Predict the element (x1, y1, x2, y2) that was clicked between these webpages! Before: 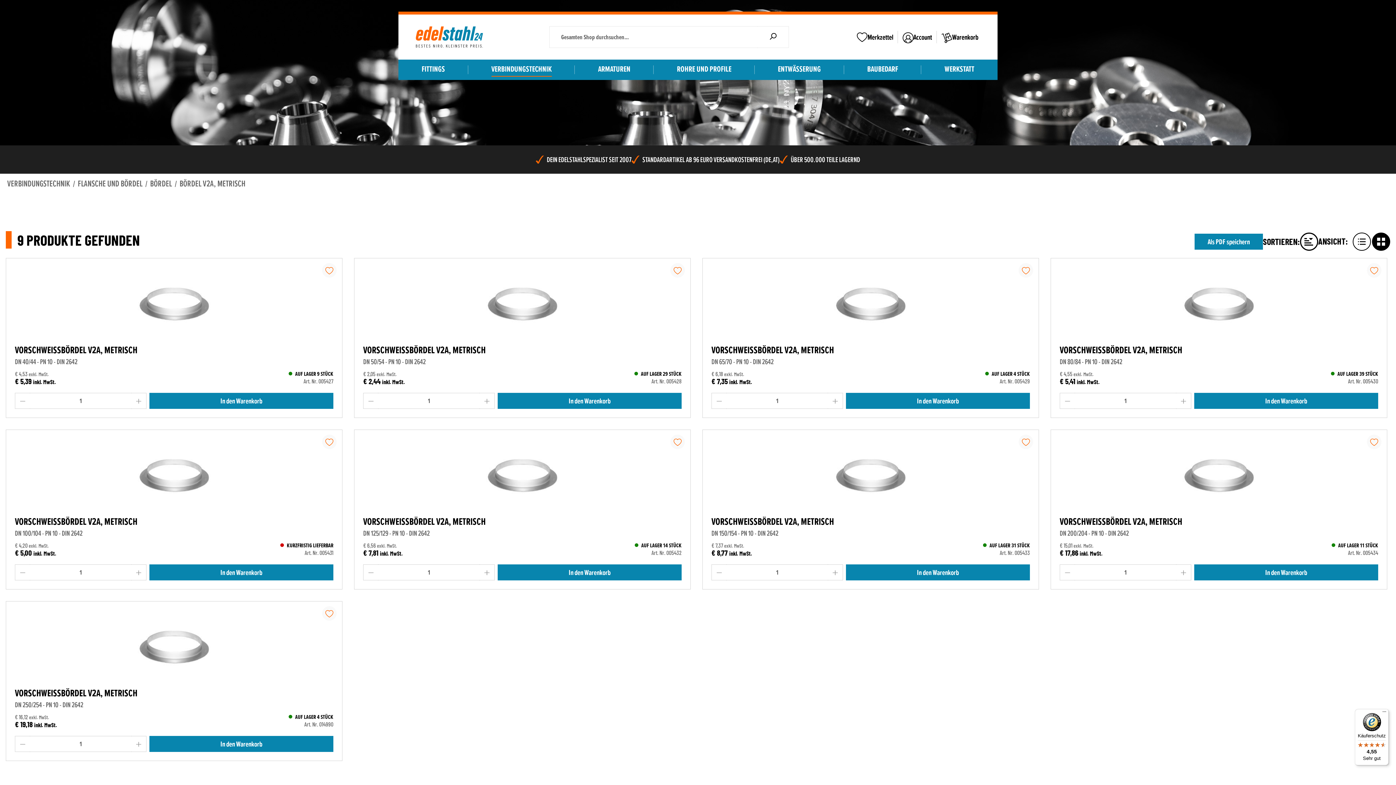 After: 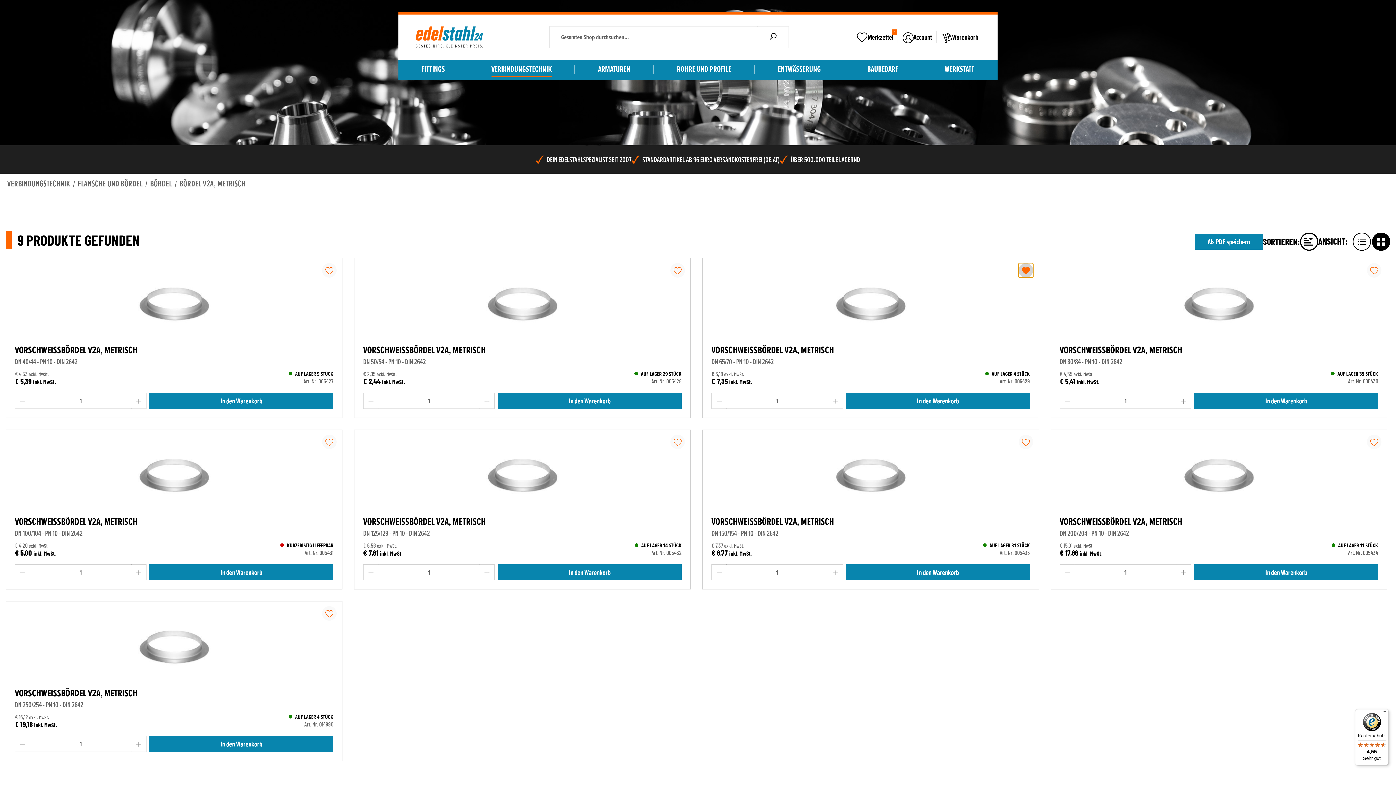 Action: bbox: (1018, 263, 1033, 277)